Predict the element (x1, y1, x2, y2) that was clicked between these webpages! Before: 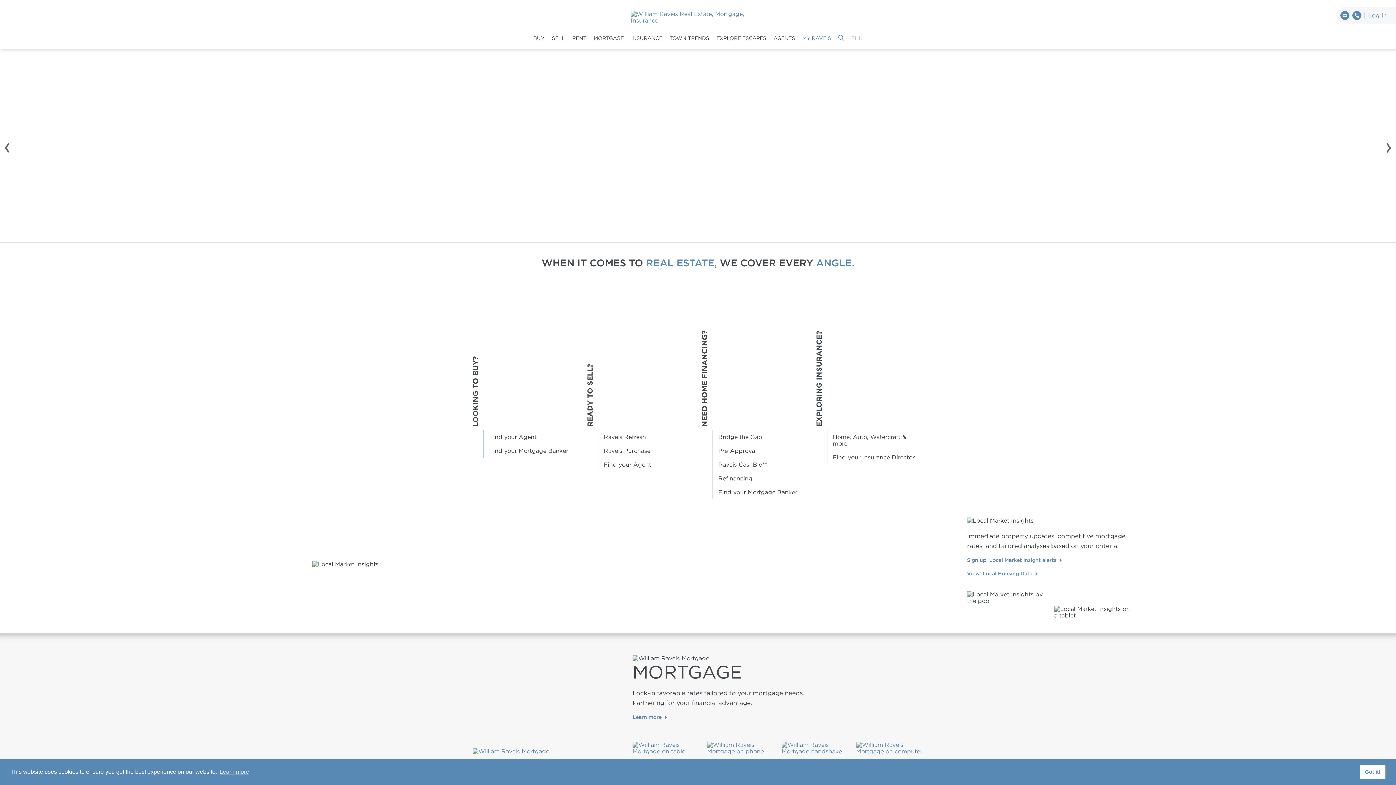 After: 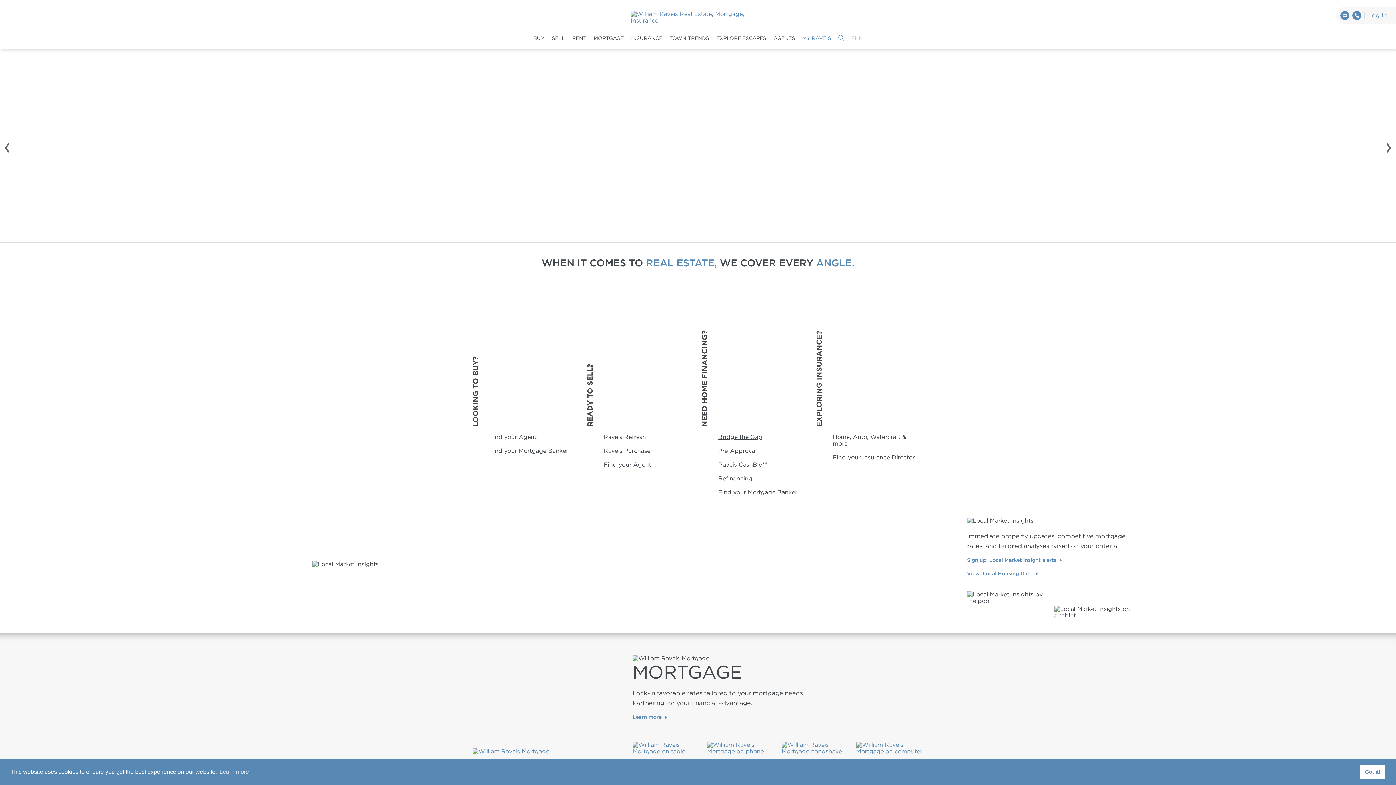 Action: bbox: (716, 430, 764, 444) label: Bridge the Gap